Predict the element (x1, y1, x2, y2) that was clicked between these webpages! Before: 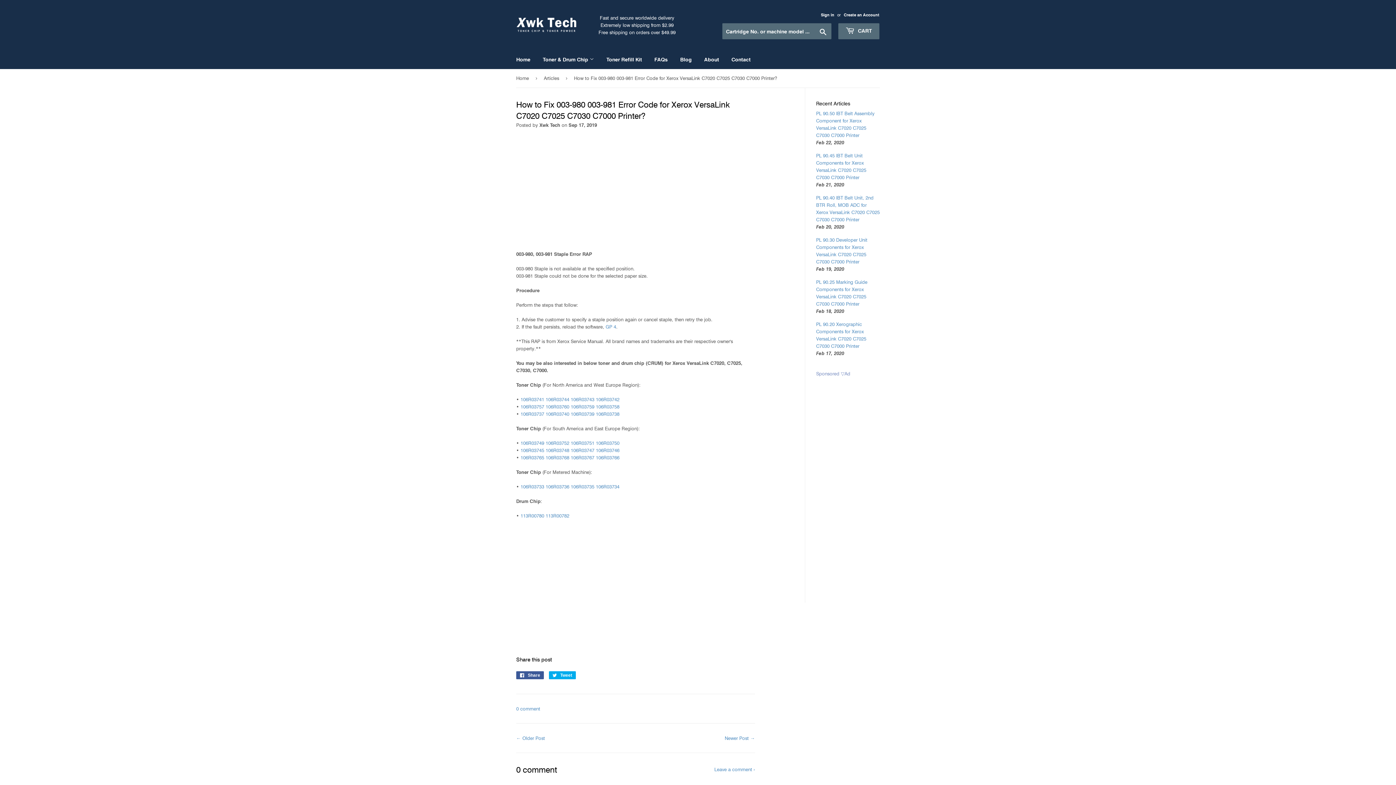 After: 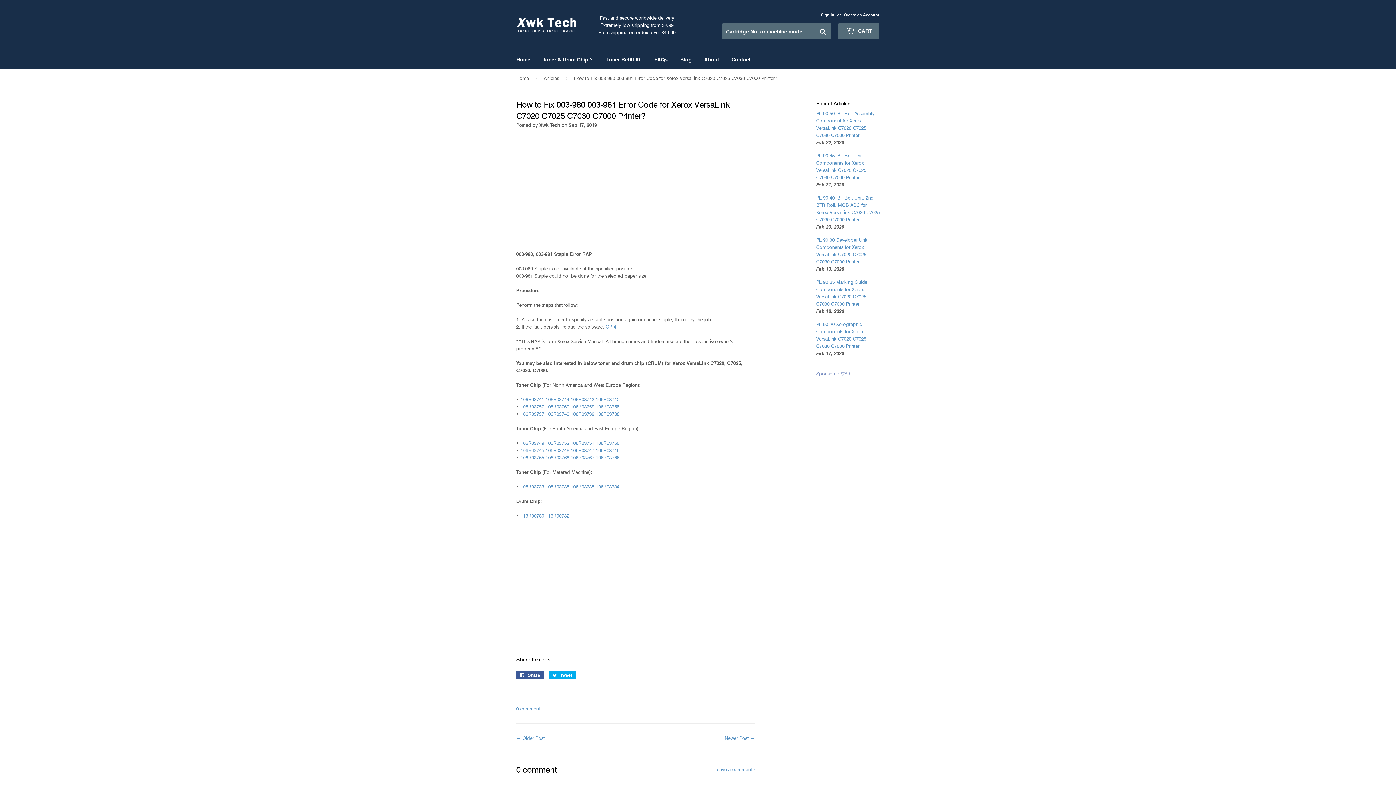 Action: label: 106R03745 bbox: (520, 447, 544, 453)